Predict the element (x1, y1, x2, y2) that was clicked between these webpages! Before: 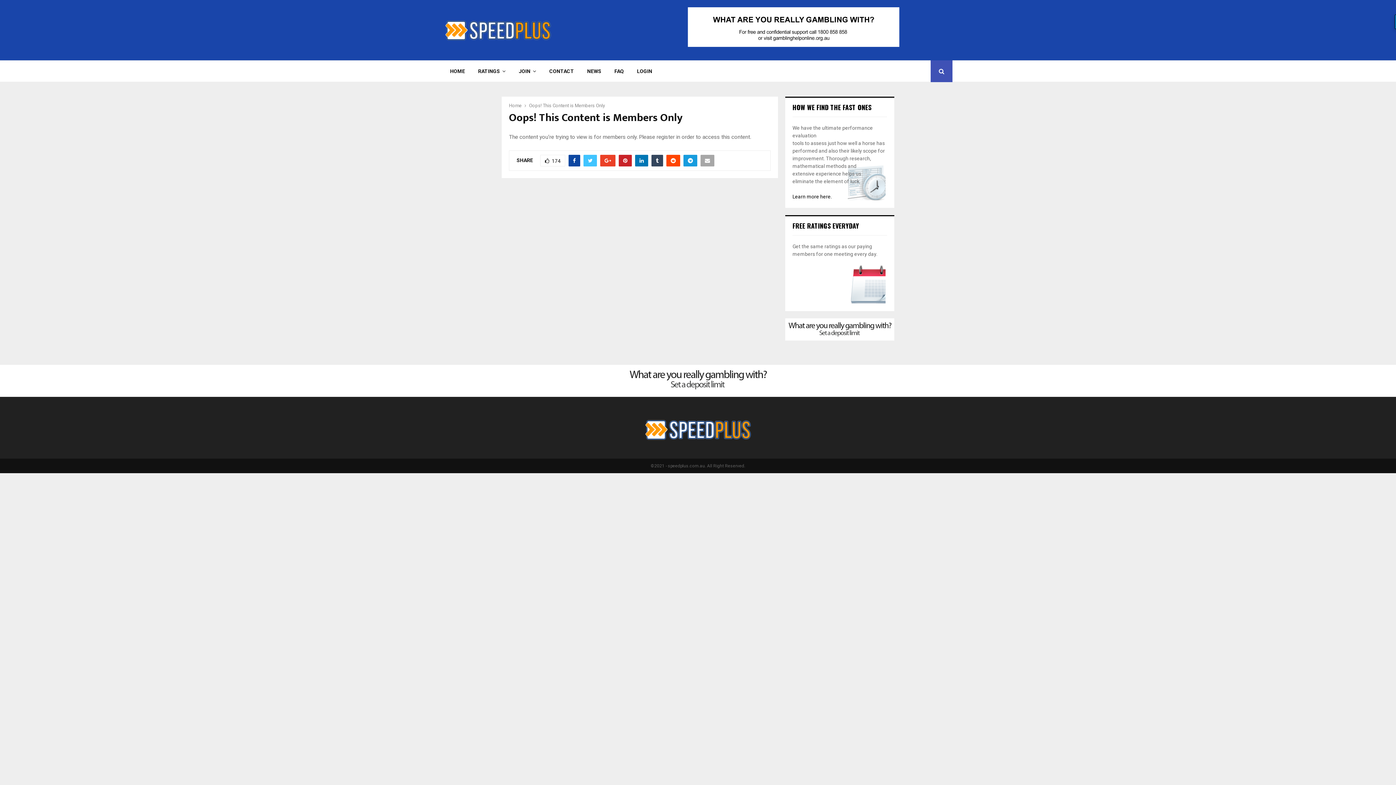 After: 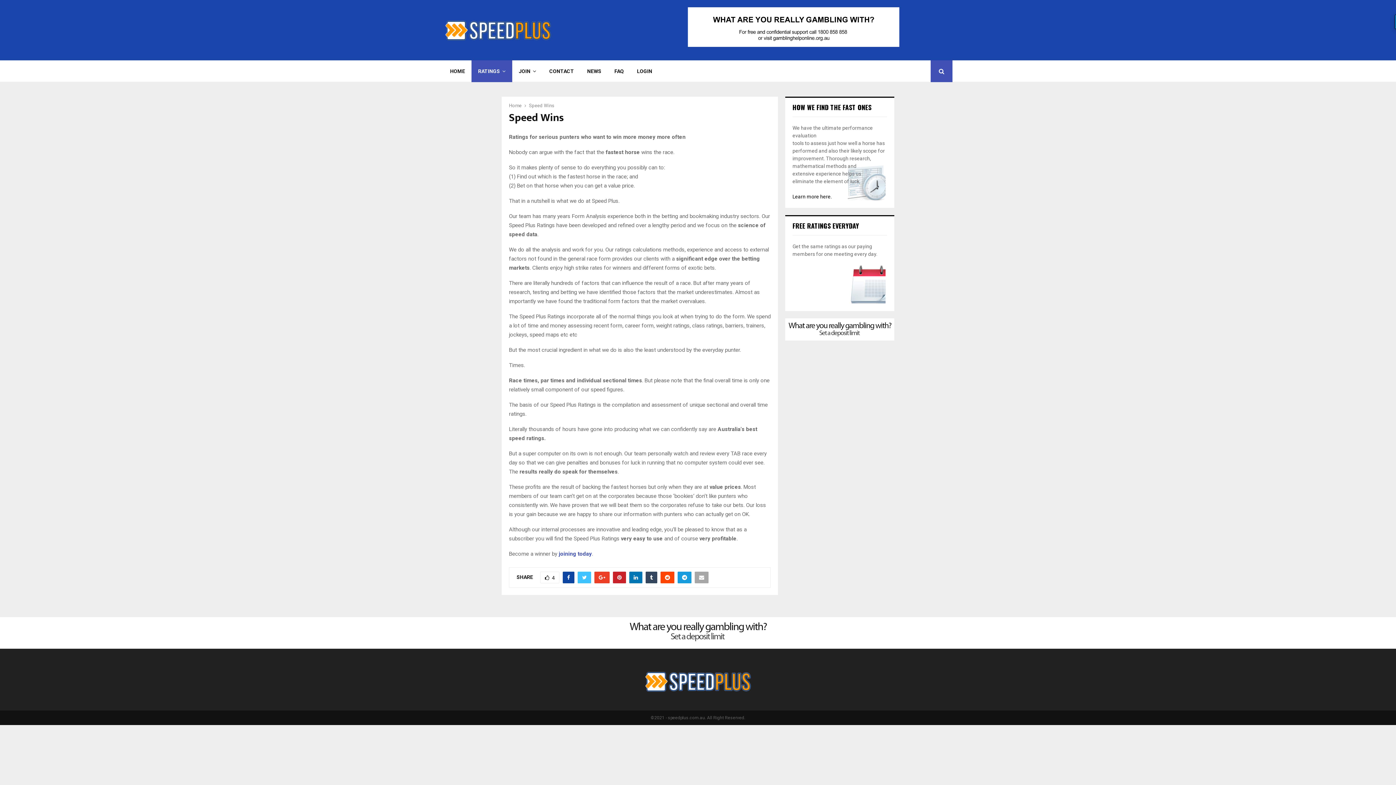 Action: label: Learn more here. bbox: (792, 193, 832, 199)